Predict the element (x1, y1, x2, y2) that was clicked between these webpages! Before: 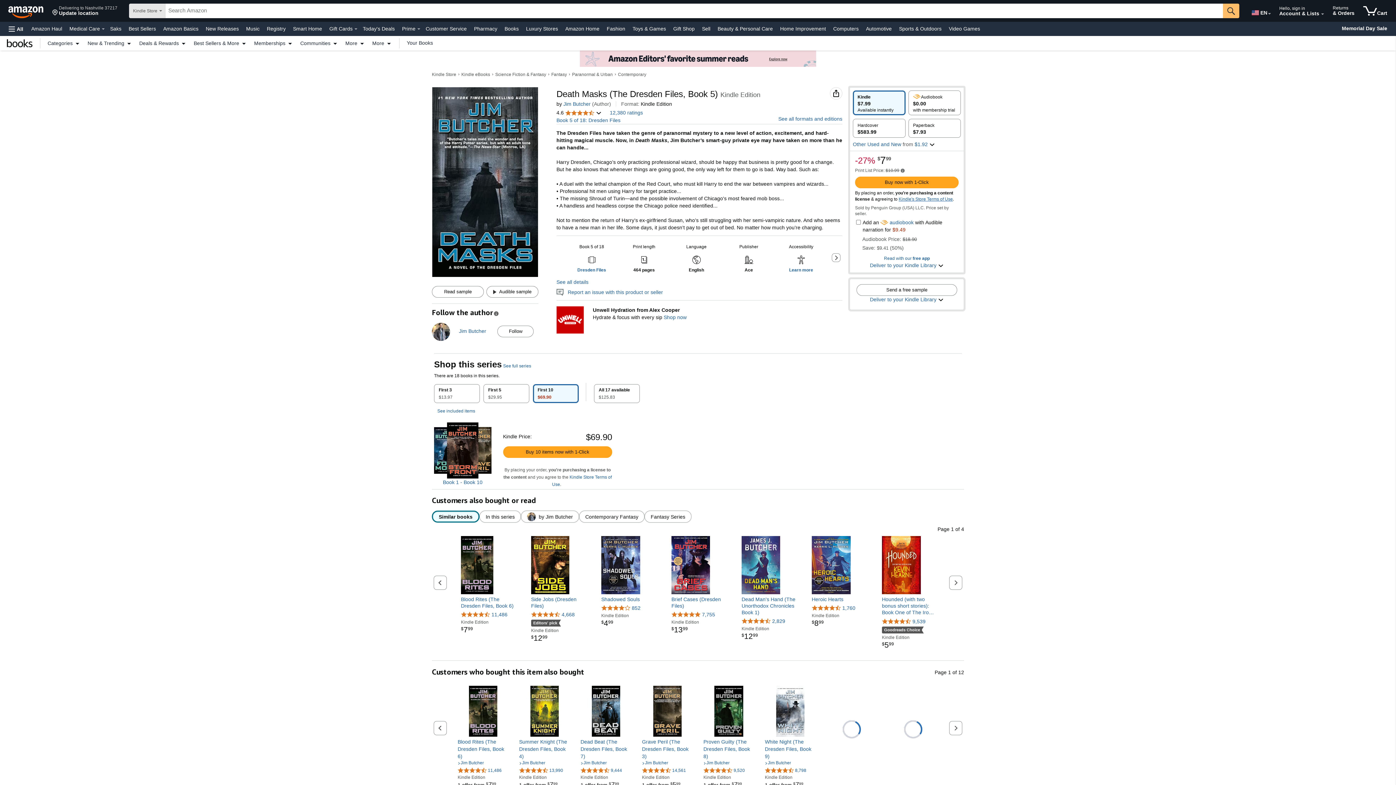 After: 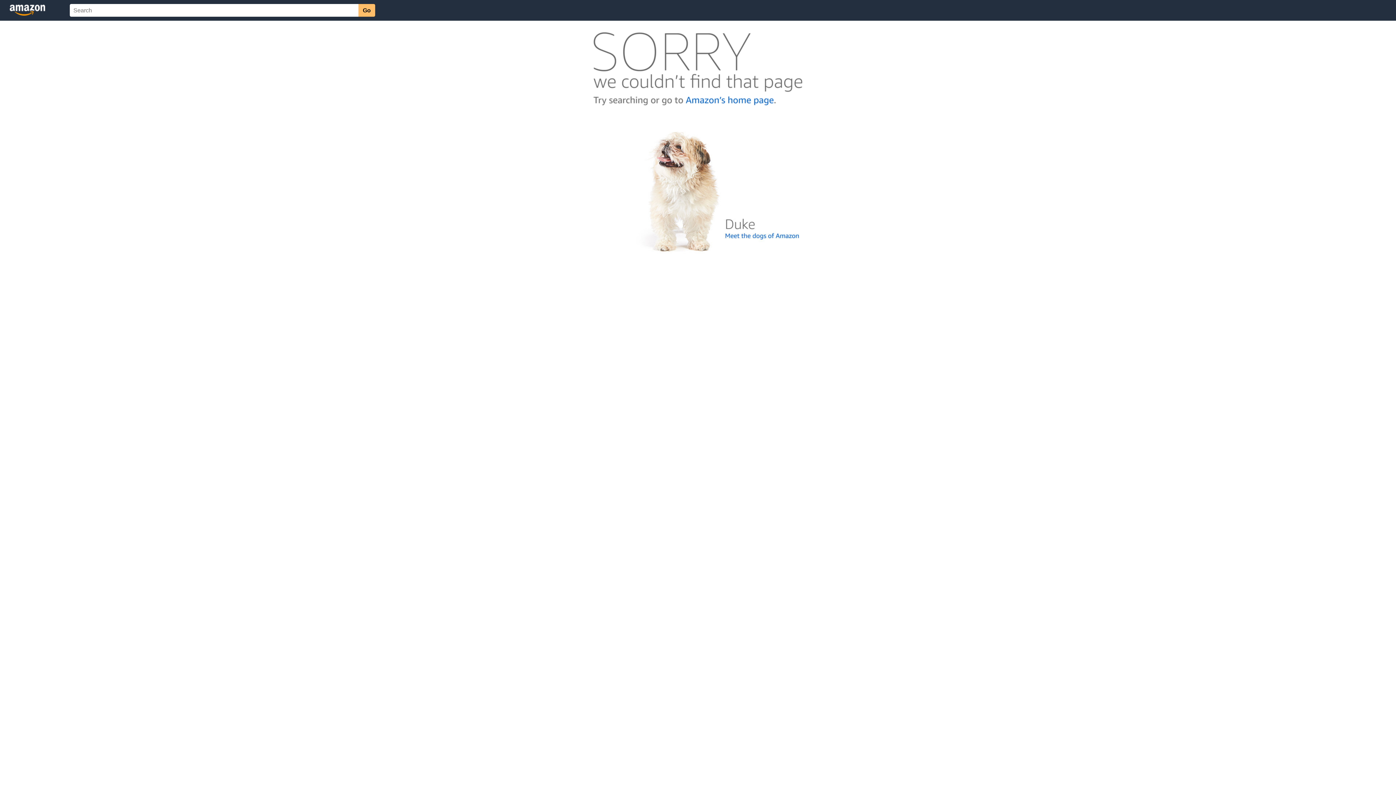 Action: label: Kindle's Store Terms of Use bbox: (898, 196, 953, 201)